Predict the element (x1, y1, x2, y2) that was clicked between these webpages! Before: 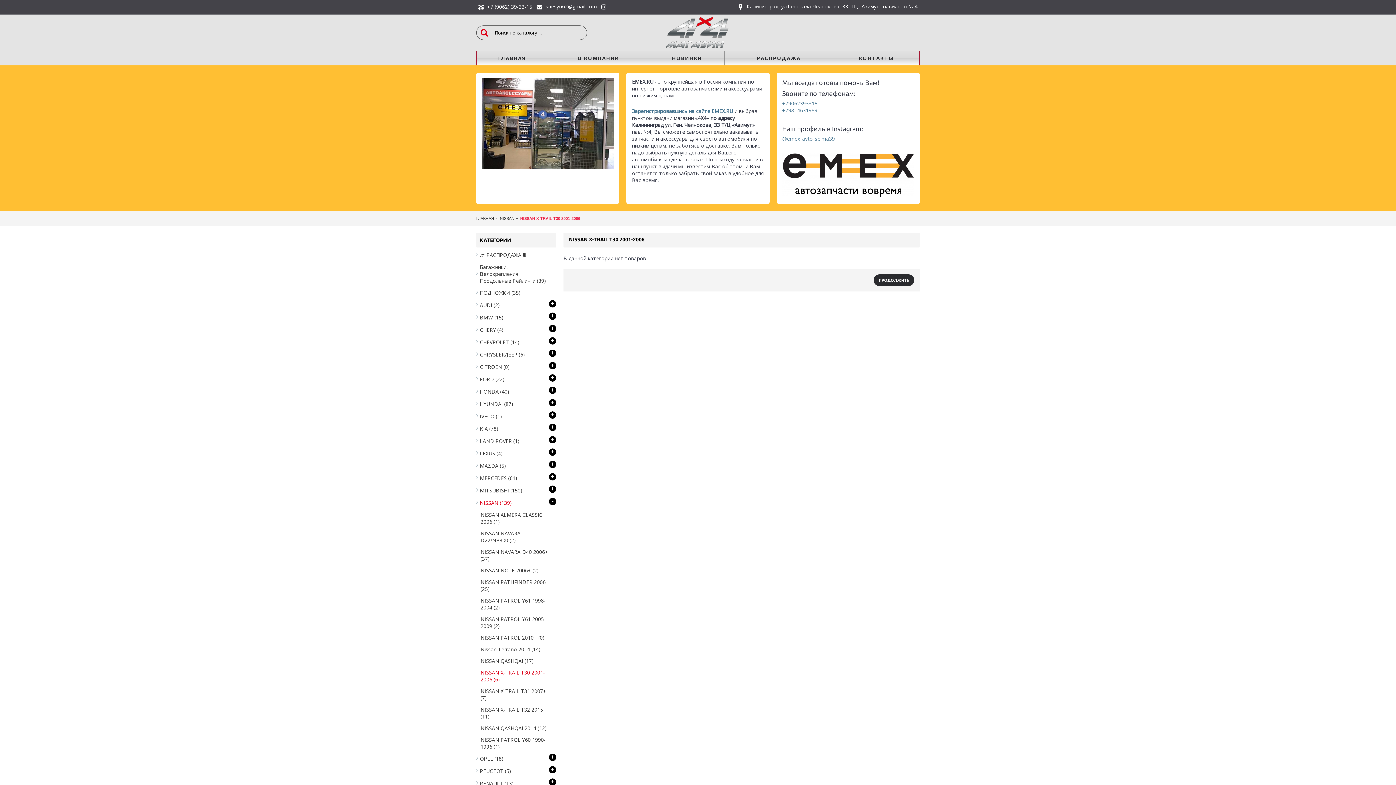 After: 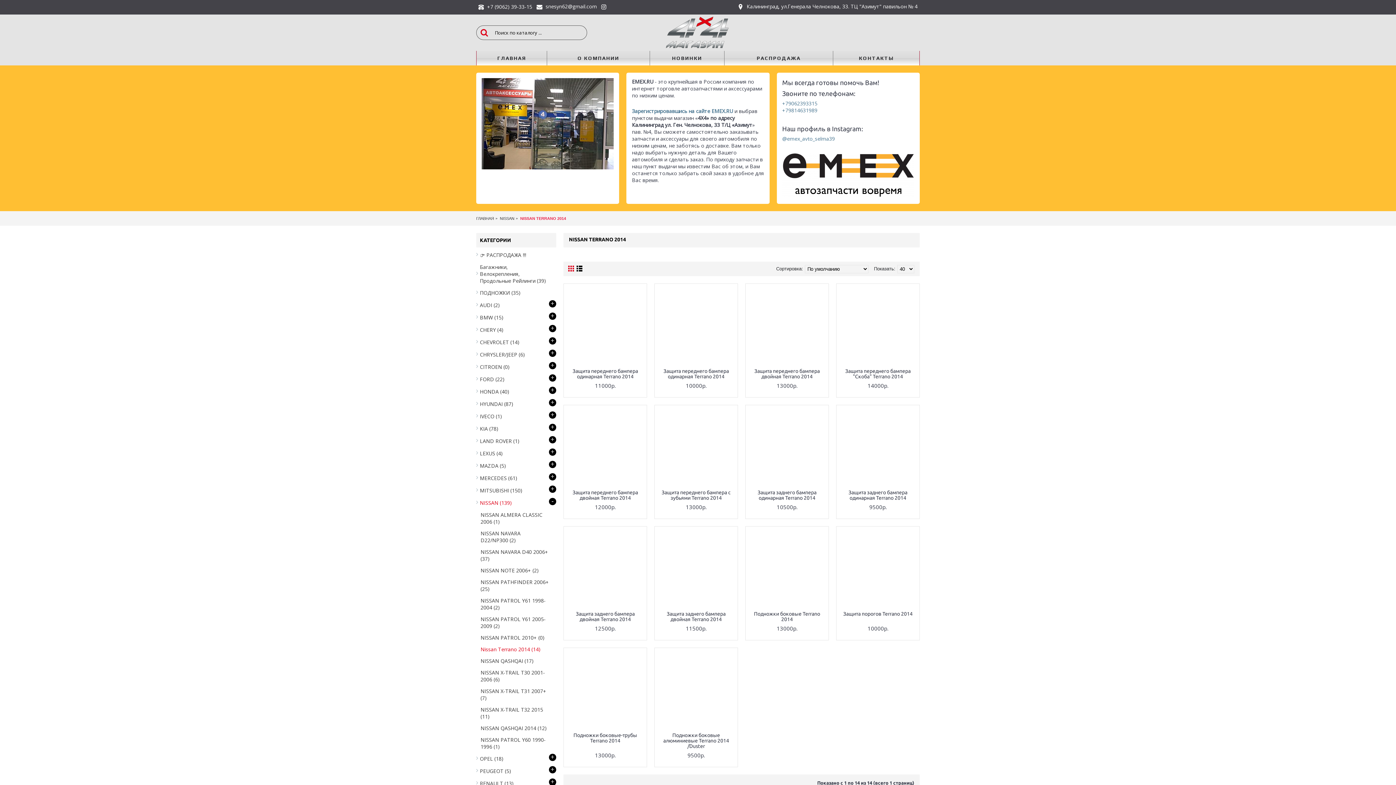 Action: bbox: (476, 642, 556, 654) label: Nissan Terrano 2014 (14)